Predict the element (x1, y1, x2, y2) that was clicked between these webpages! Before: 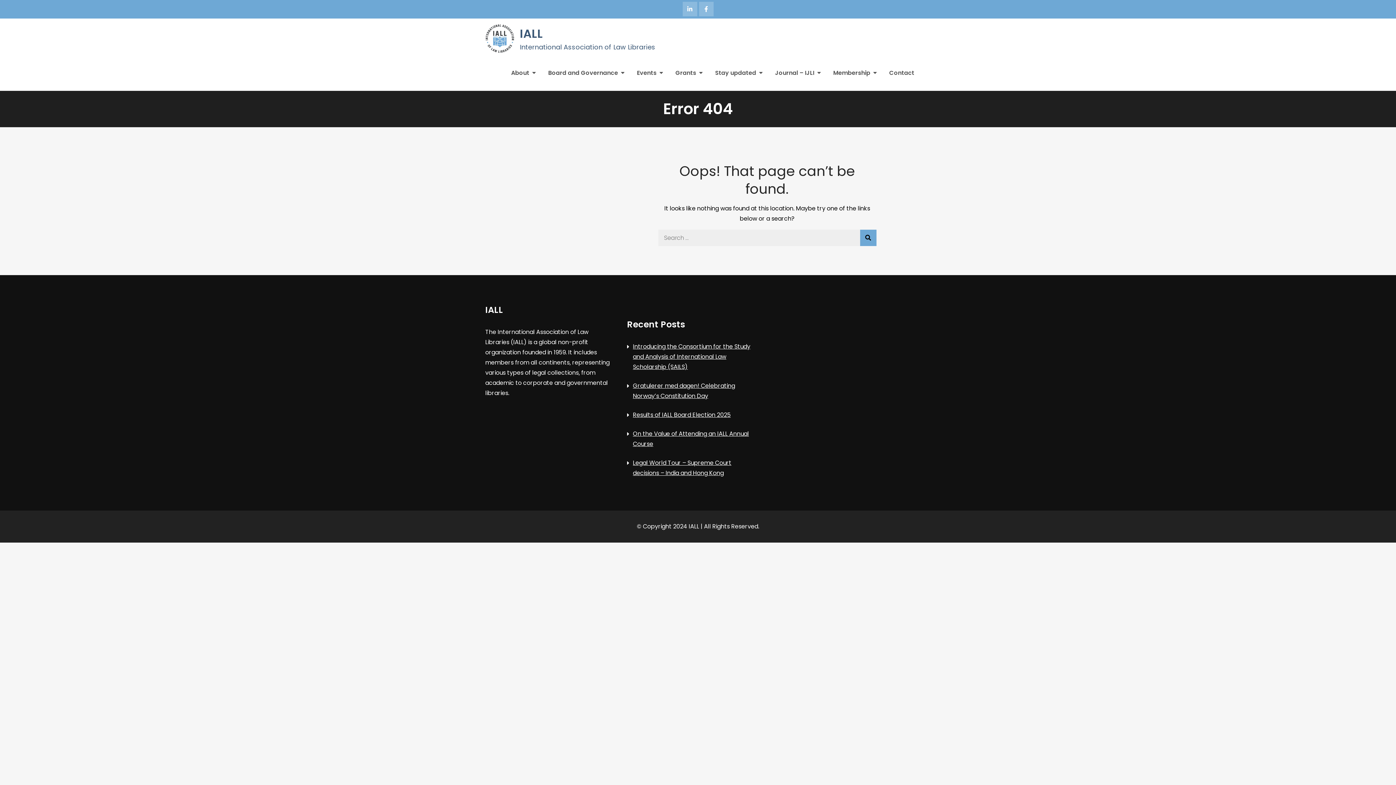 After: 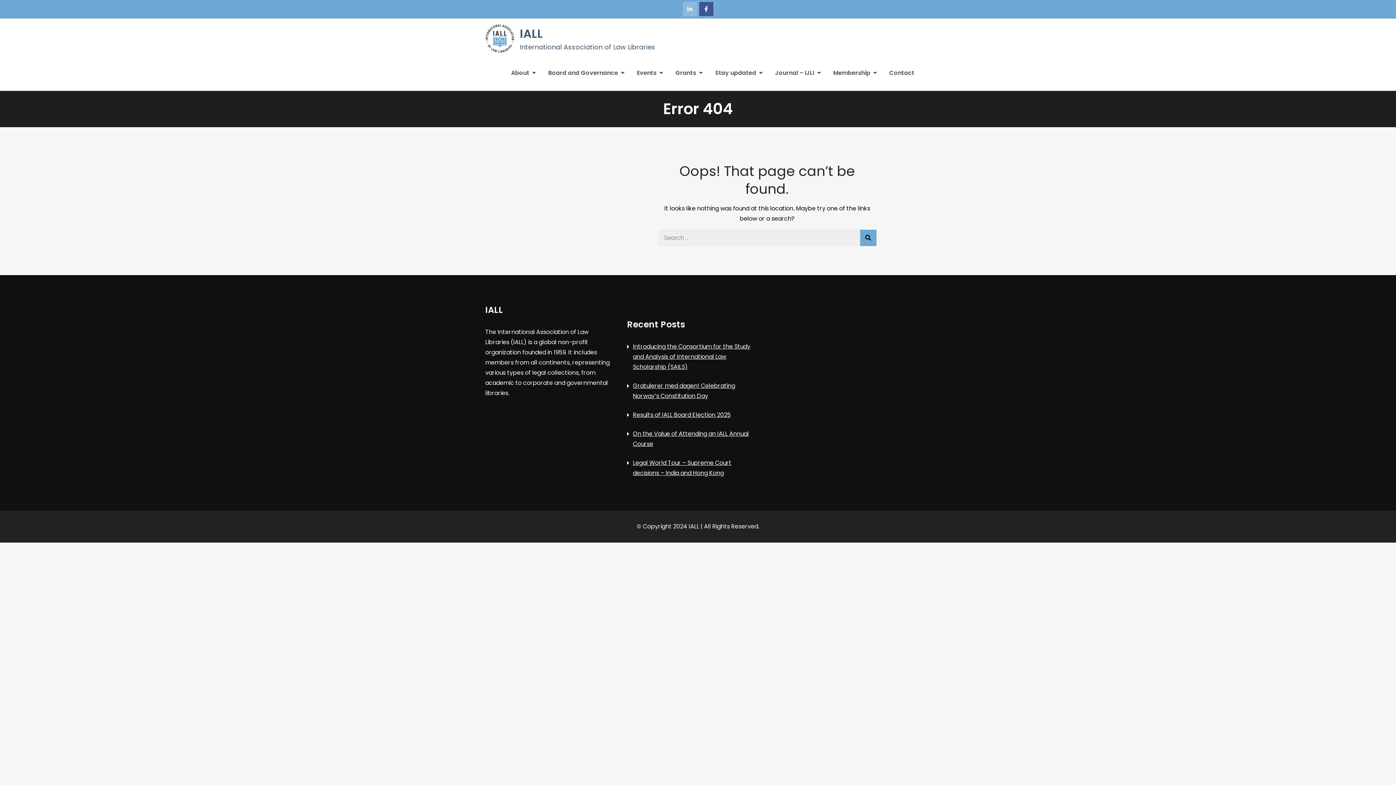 Action: bbox: (699, 1, 713, 16)